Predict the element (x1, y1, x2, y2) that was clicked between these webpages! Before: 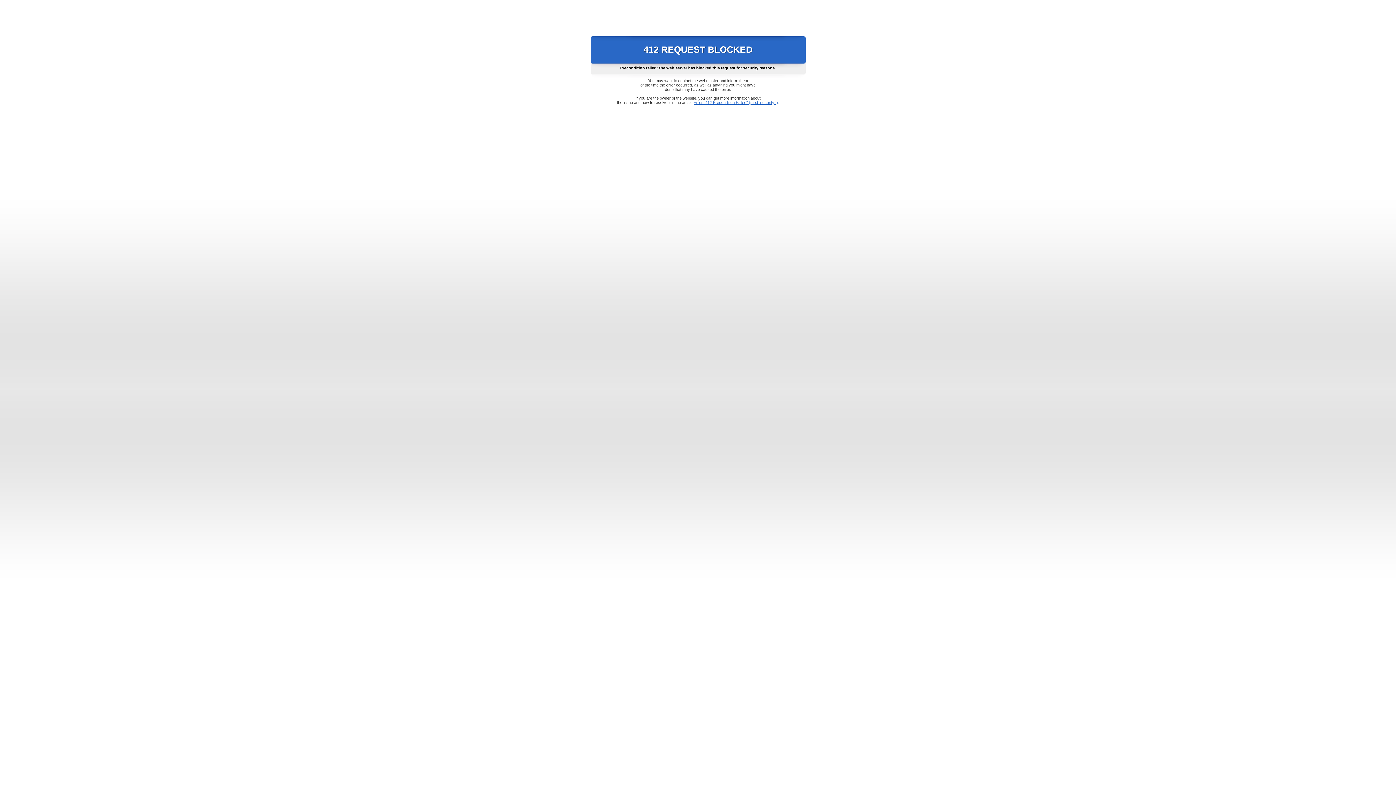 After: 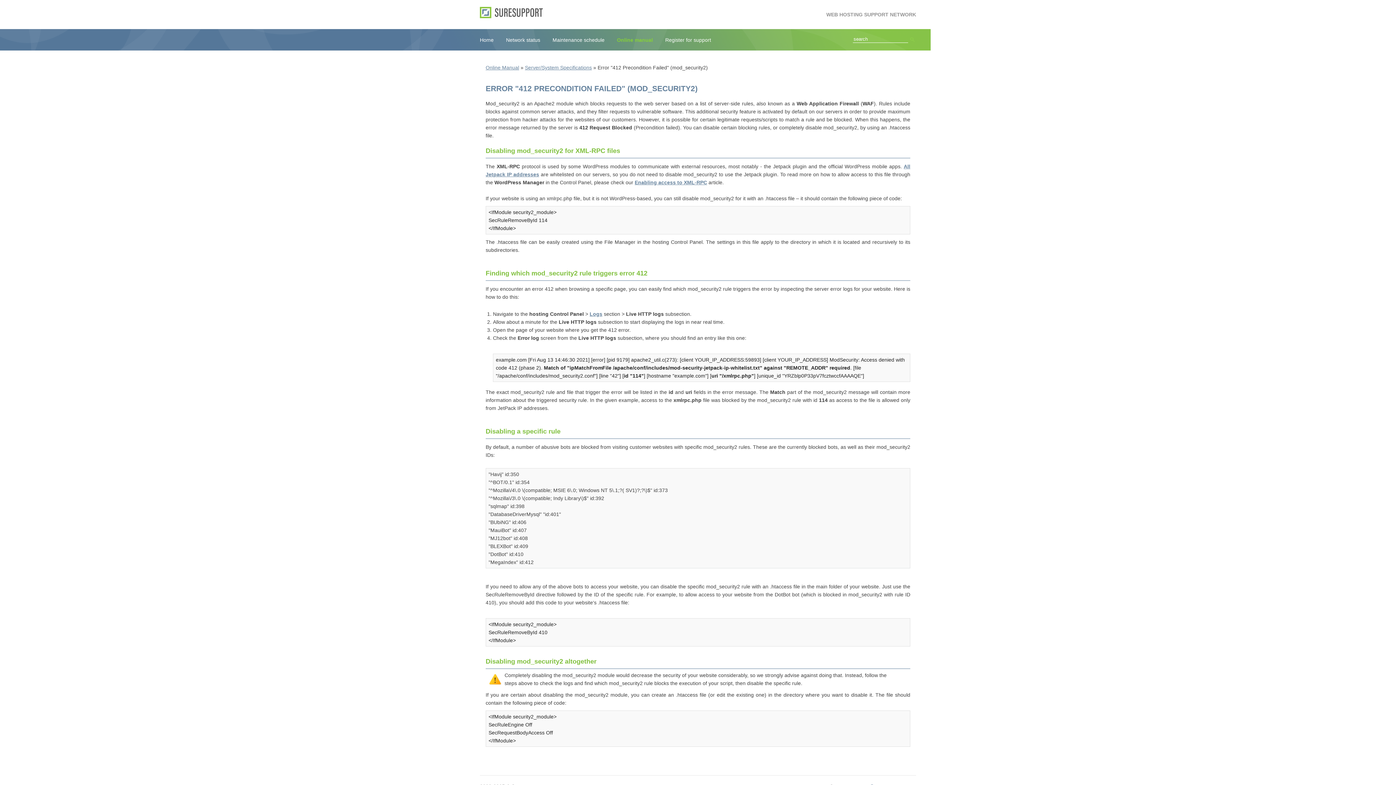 Action: bbox: (693, 100, 778, 104) label: Error "412 Precondition Failed" (mod_security2)